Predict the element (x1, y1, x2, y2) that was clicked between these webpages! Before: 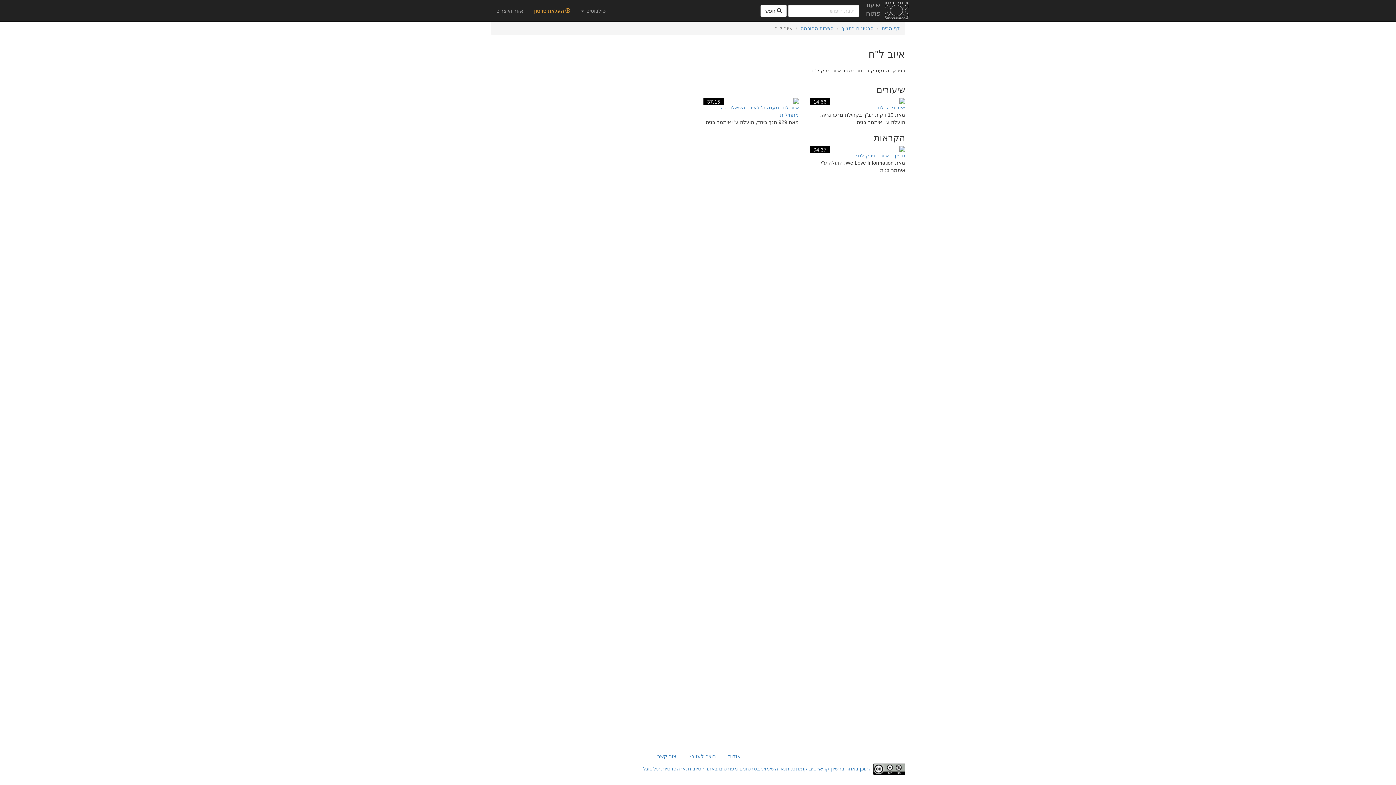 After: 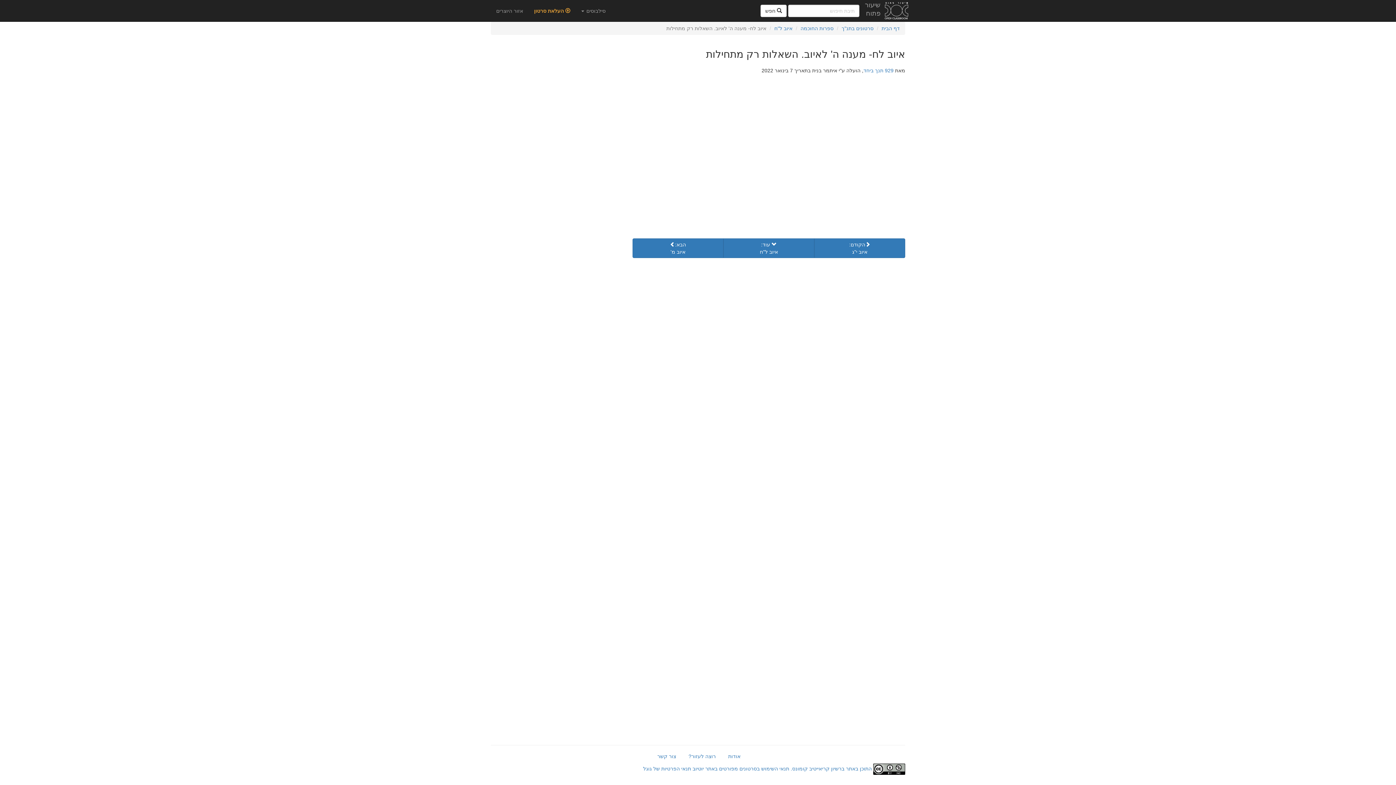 Action: bbox: (703, 98, 799, 118) label: 37:15
איוב לח- מענה ה' לאיוב. השאלות רק מתחילות